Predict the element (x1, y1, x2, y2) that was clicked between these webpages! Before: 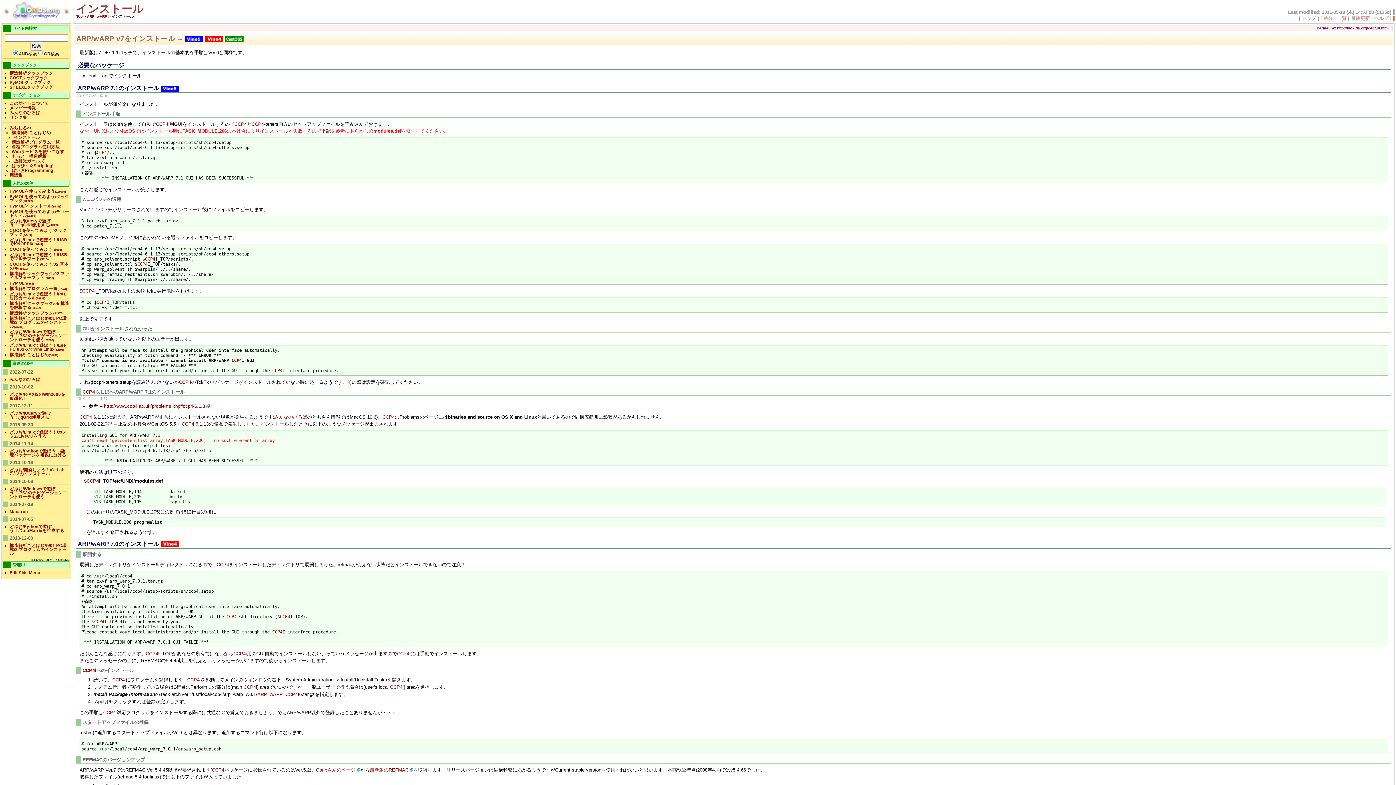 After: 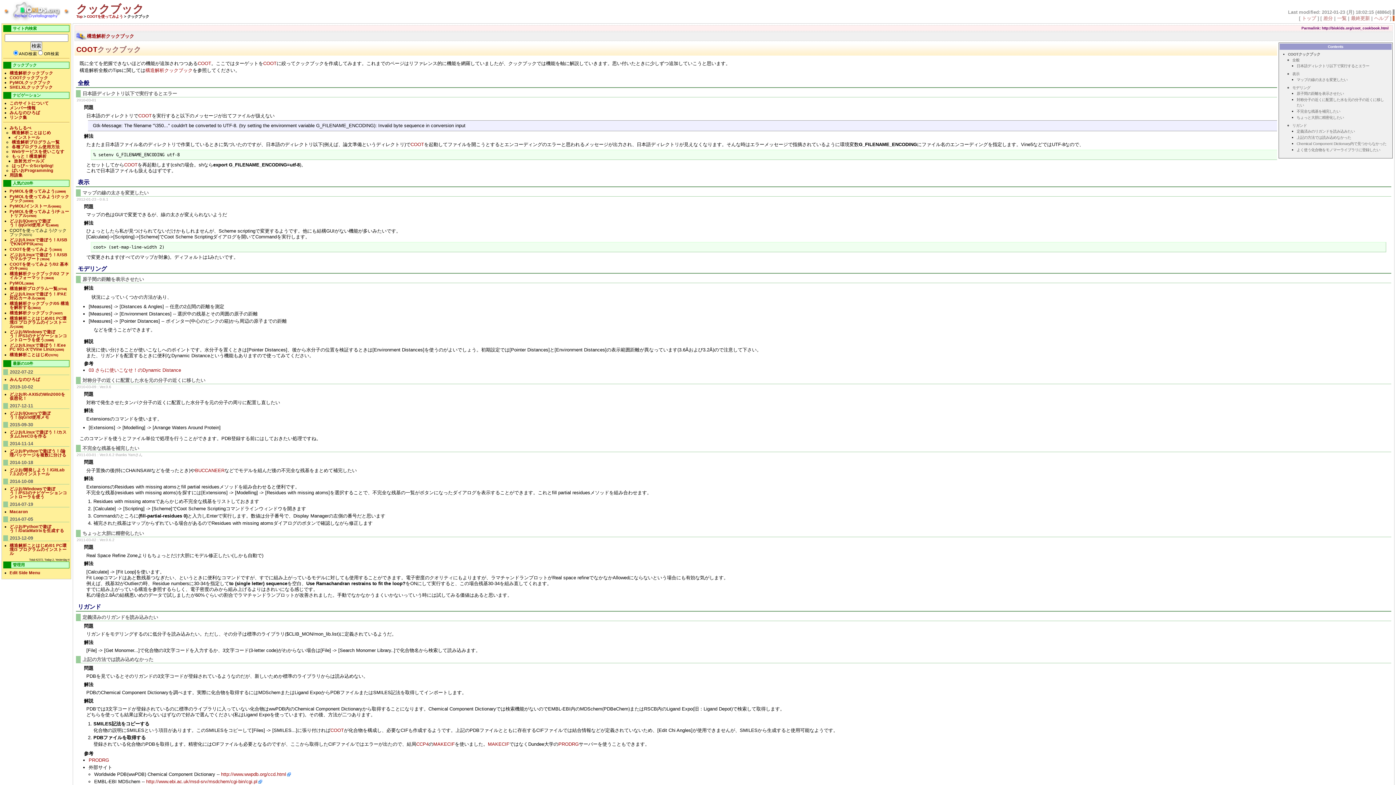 Action: bbox: (9, 228, 66, 236) label: COOTを使ってみよう/クックブック(42371)